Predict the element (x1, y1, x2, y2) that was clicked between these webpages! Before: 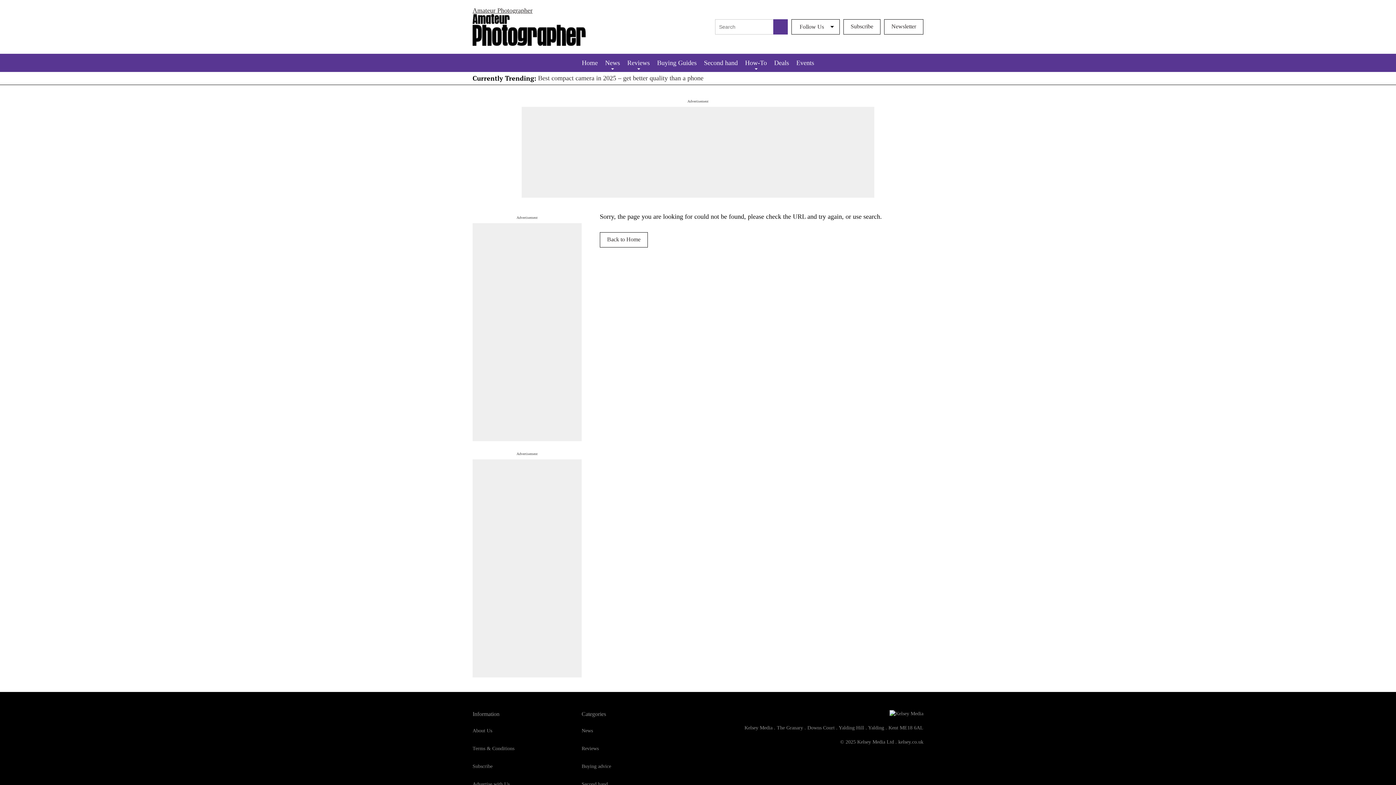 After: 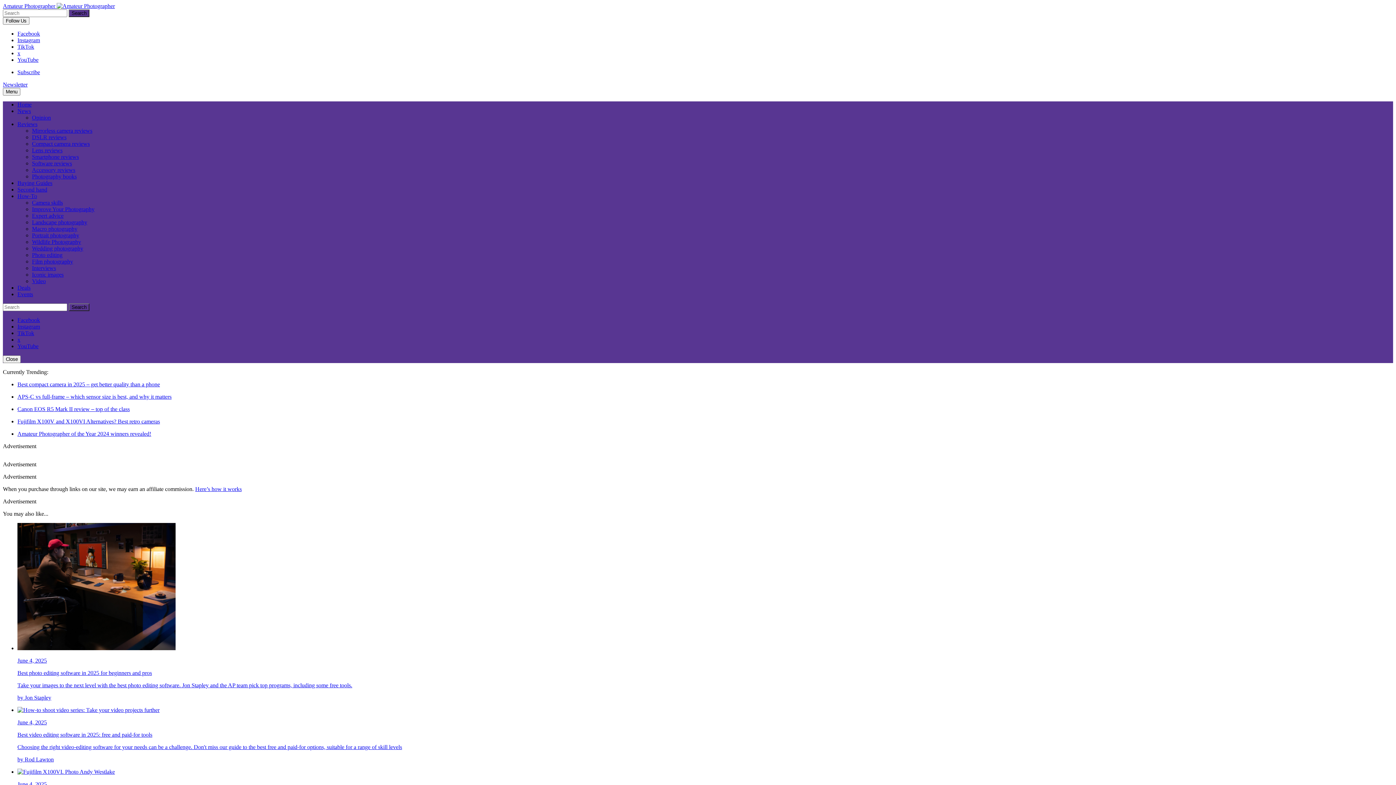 Action: bbox: (538, 74, 703, 81) label: Best compact camera in 2025 – get better quality than a phone